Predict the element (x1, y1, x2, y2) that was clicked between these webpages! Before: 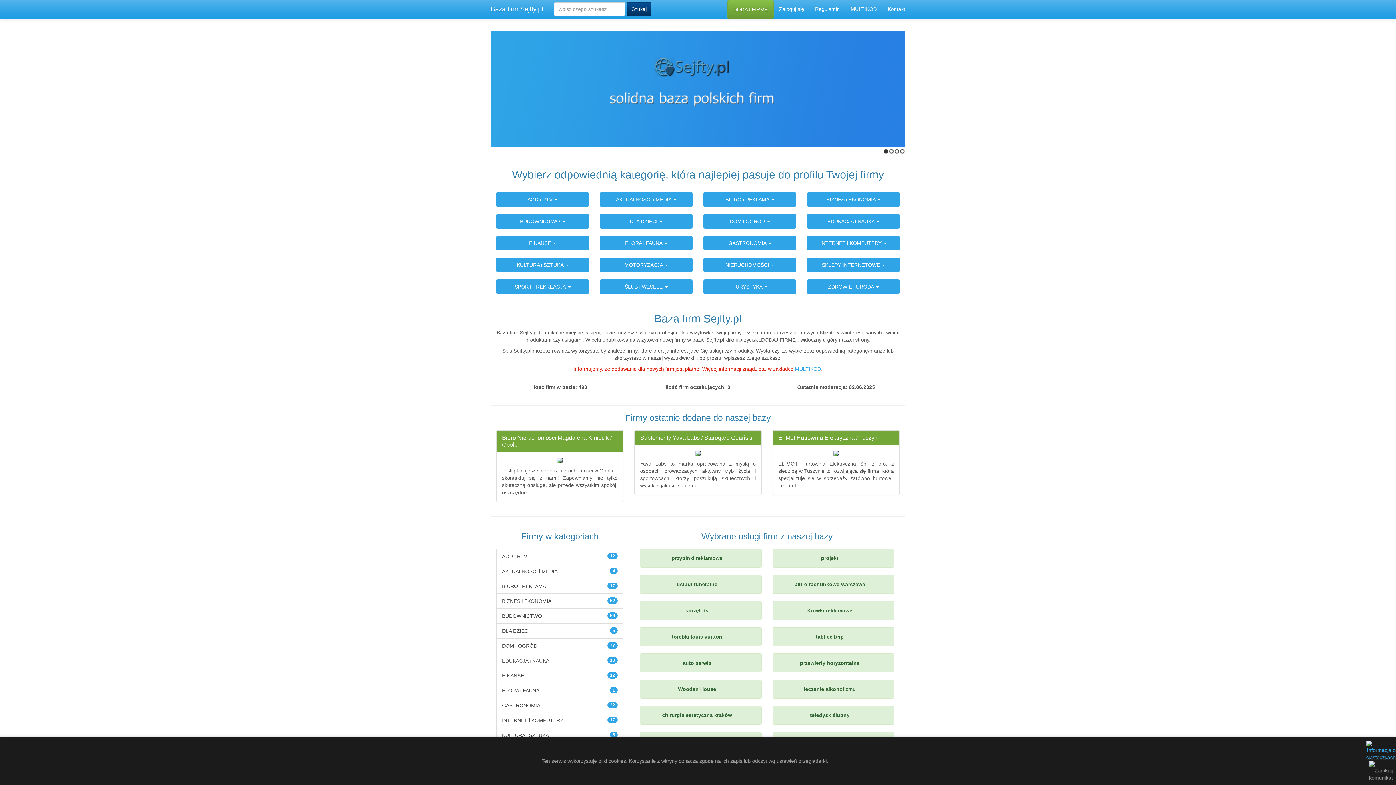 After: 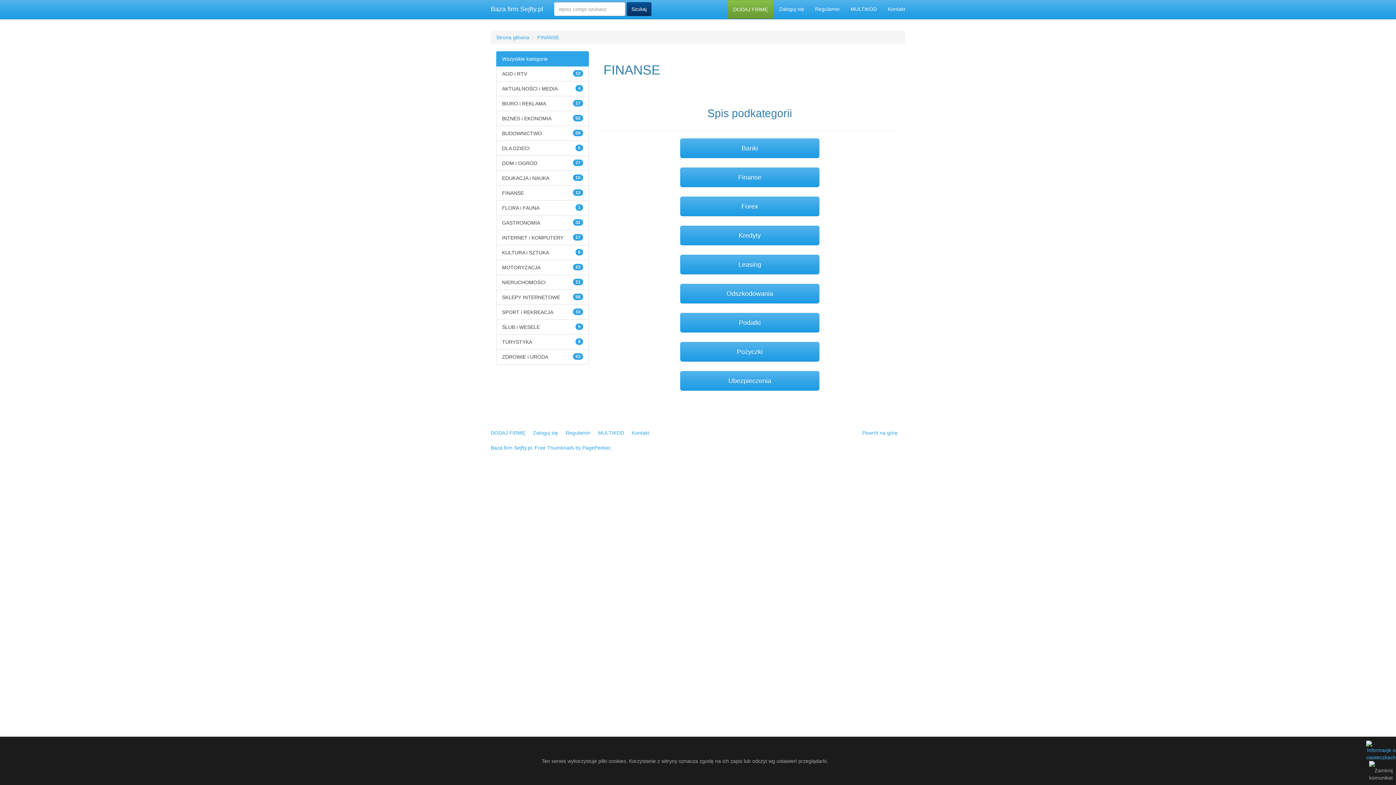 Action: label: FINANSE bbox: (502, 672, 524, 678)